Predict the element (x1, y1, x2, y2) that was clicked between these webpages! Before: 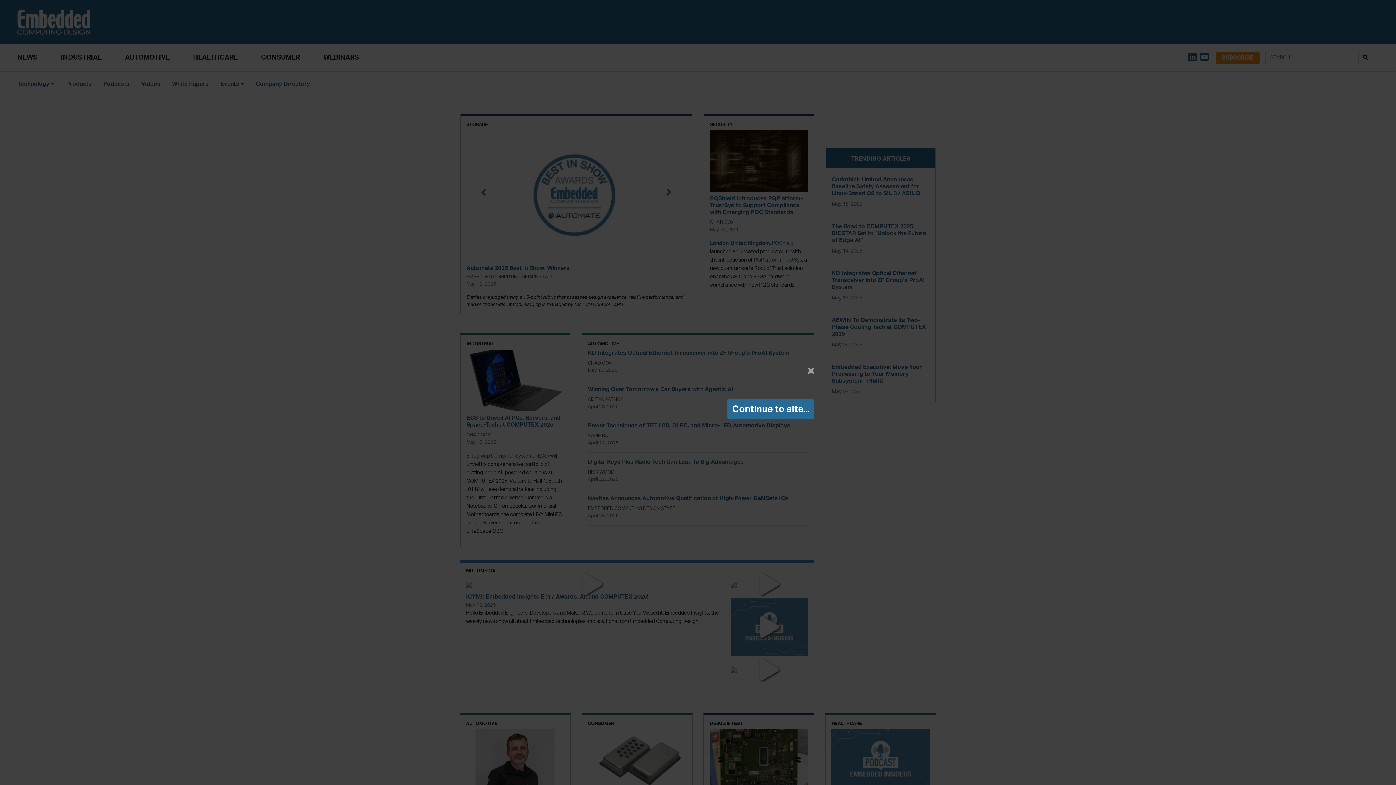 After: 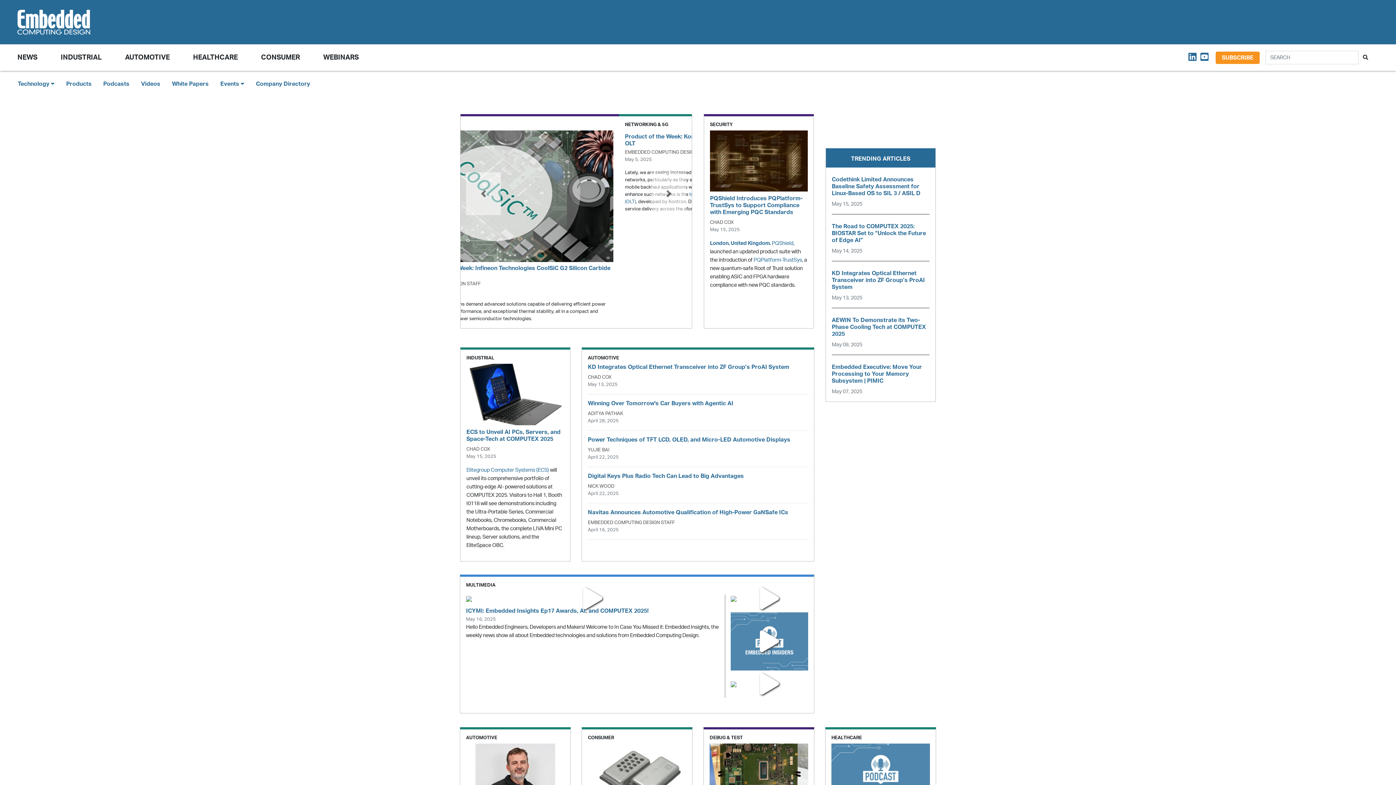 Action: bbox: (727, 399, 814, 419) label: Continue to site...